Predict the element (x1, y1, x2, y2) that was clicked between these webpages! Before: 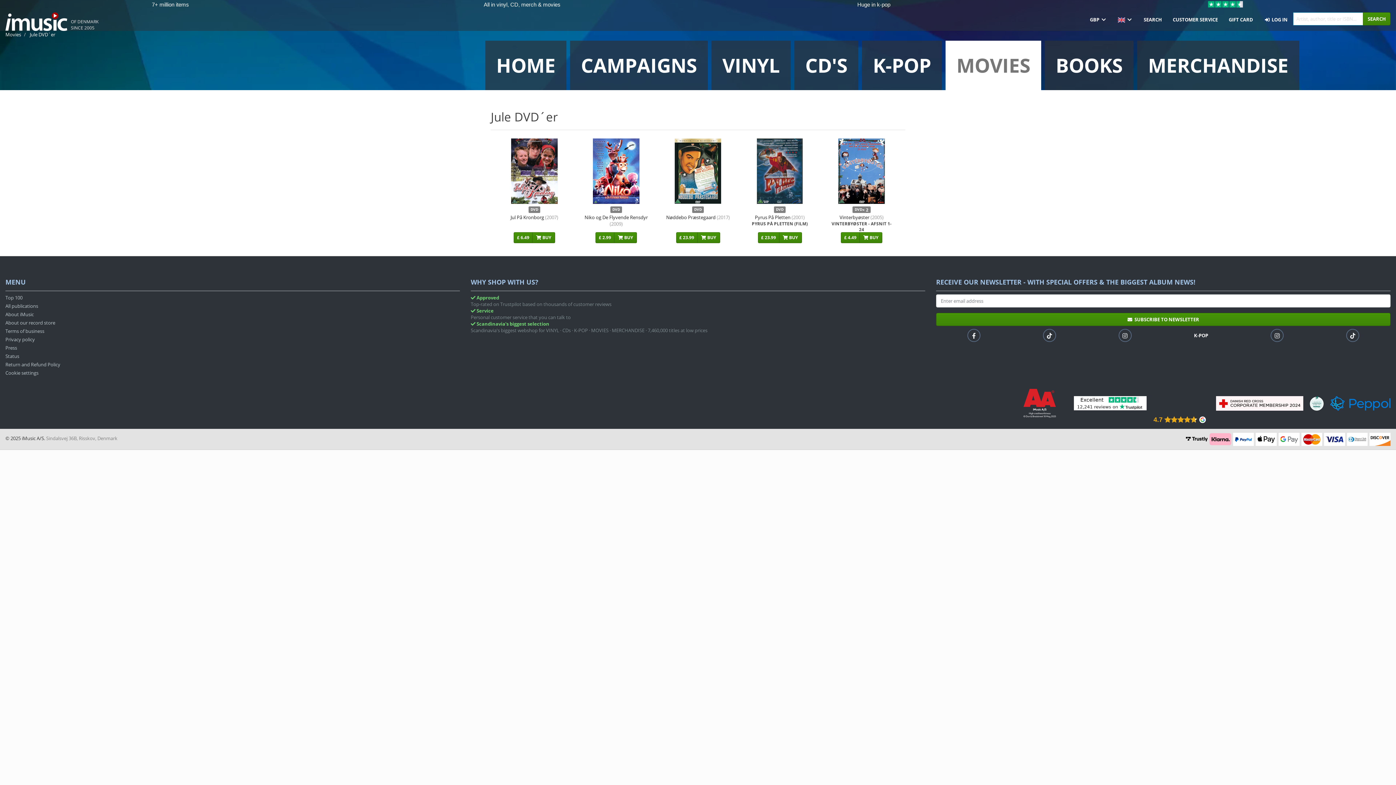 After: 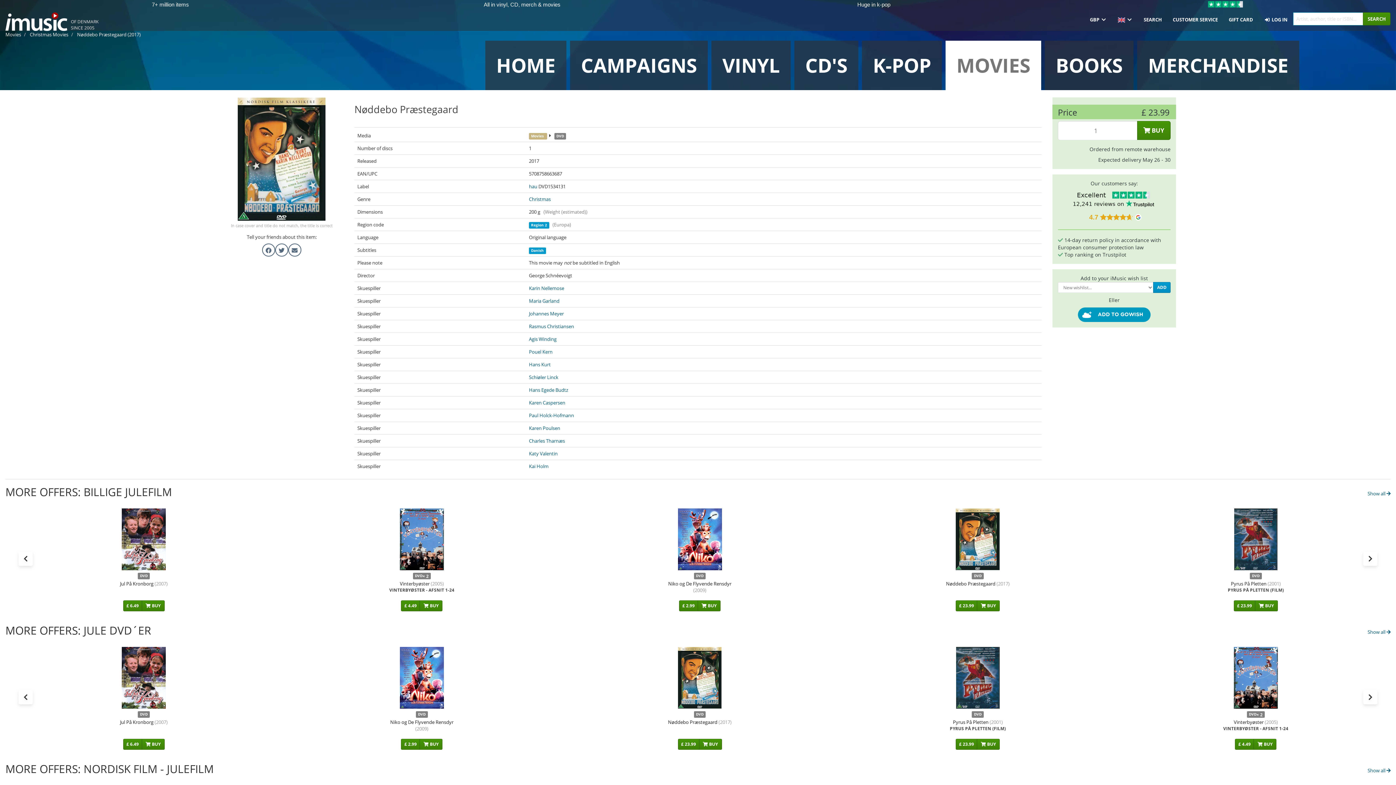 Action: bbox: (665, 138, 730, 232) label: DVD
Nøddebo Præstegaard (2017)